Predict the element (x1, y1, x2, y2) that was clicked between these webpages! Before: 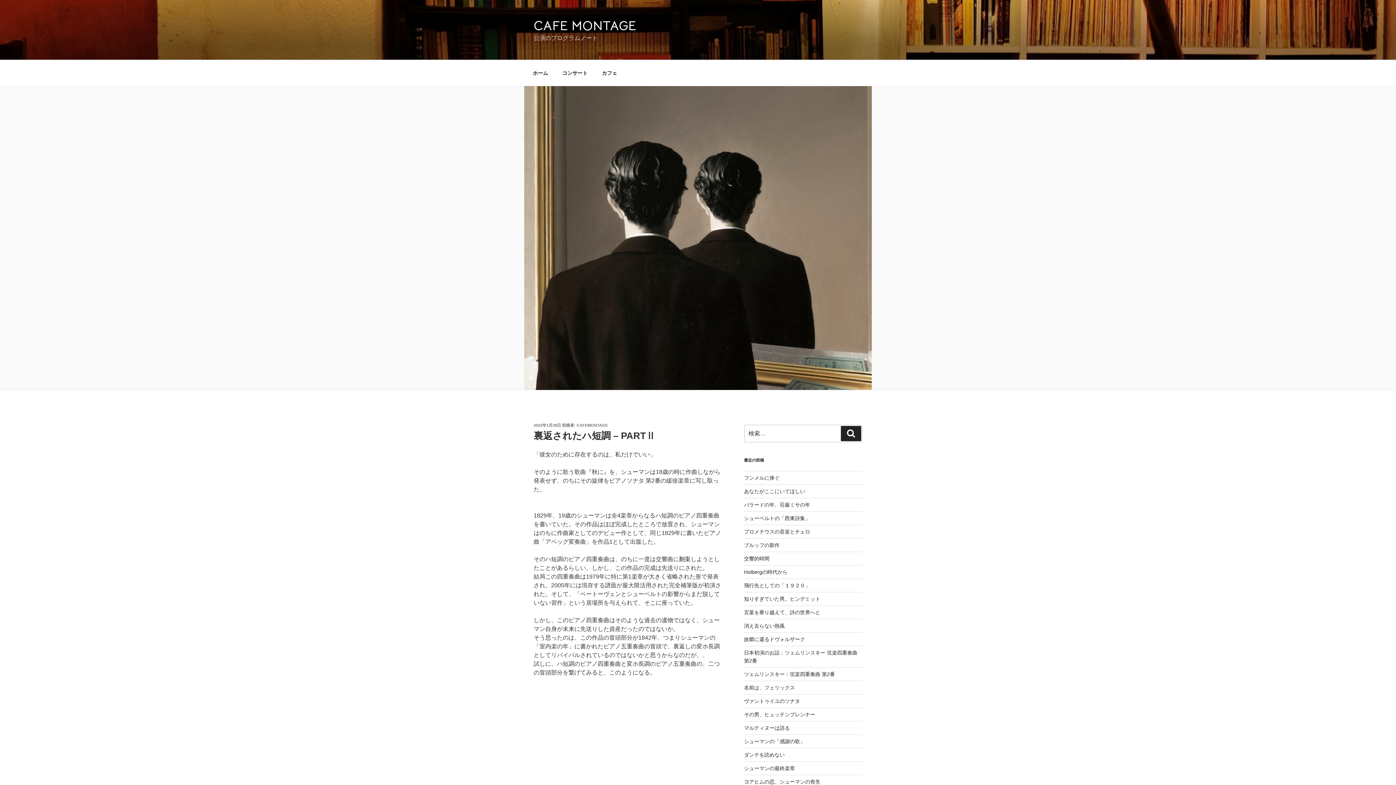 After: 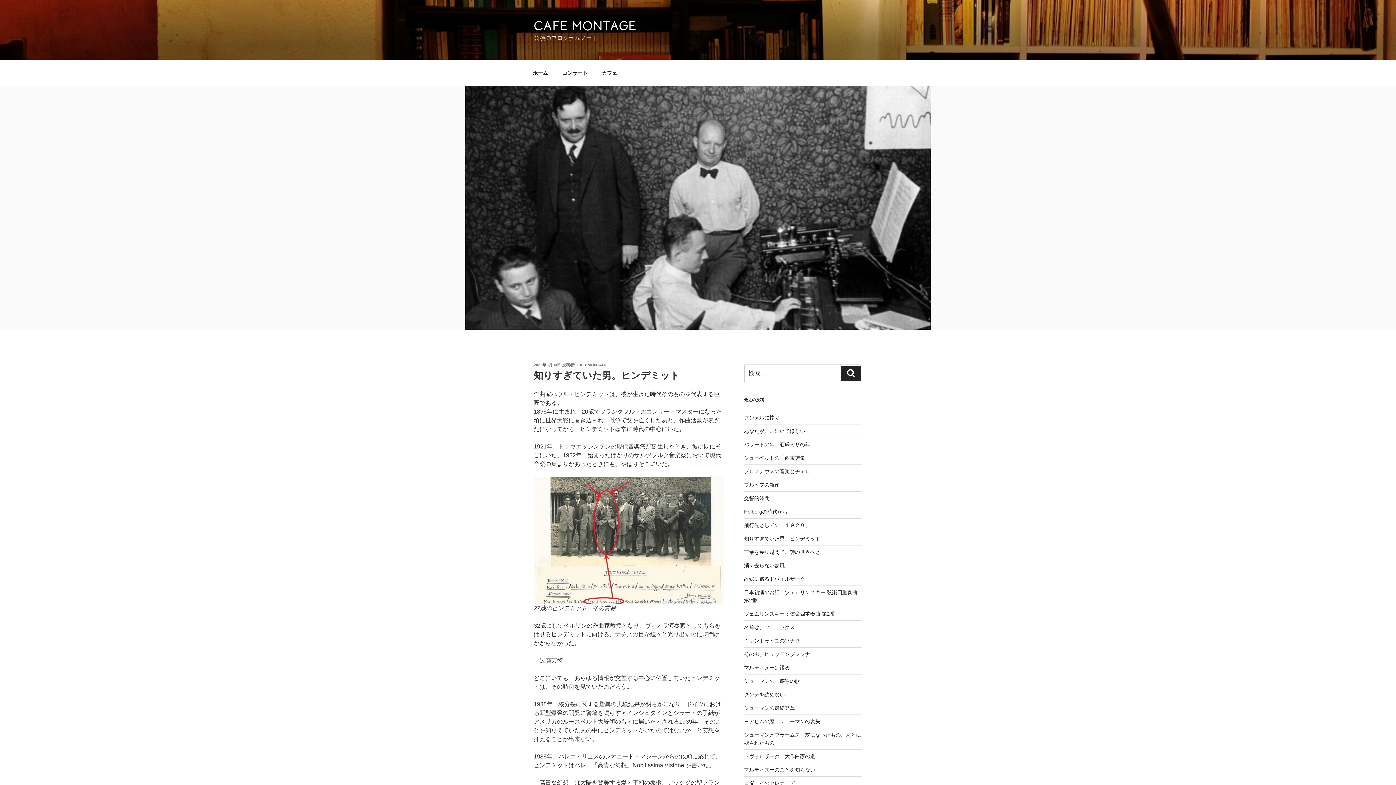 Action: label: 知りすぎていた男。ヒンデミット bbox: (744, 596, 820, 602)